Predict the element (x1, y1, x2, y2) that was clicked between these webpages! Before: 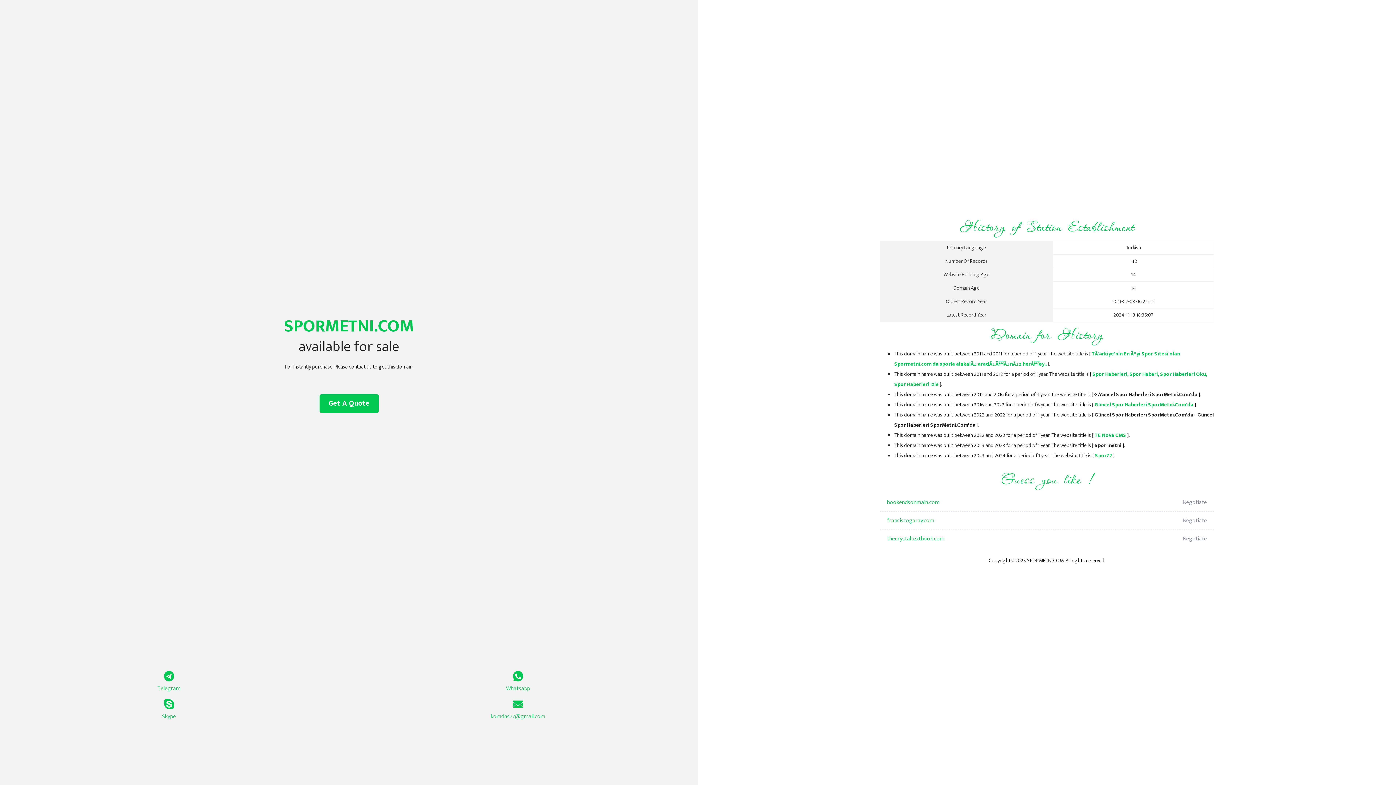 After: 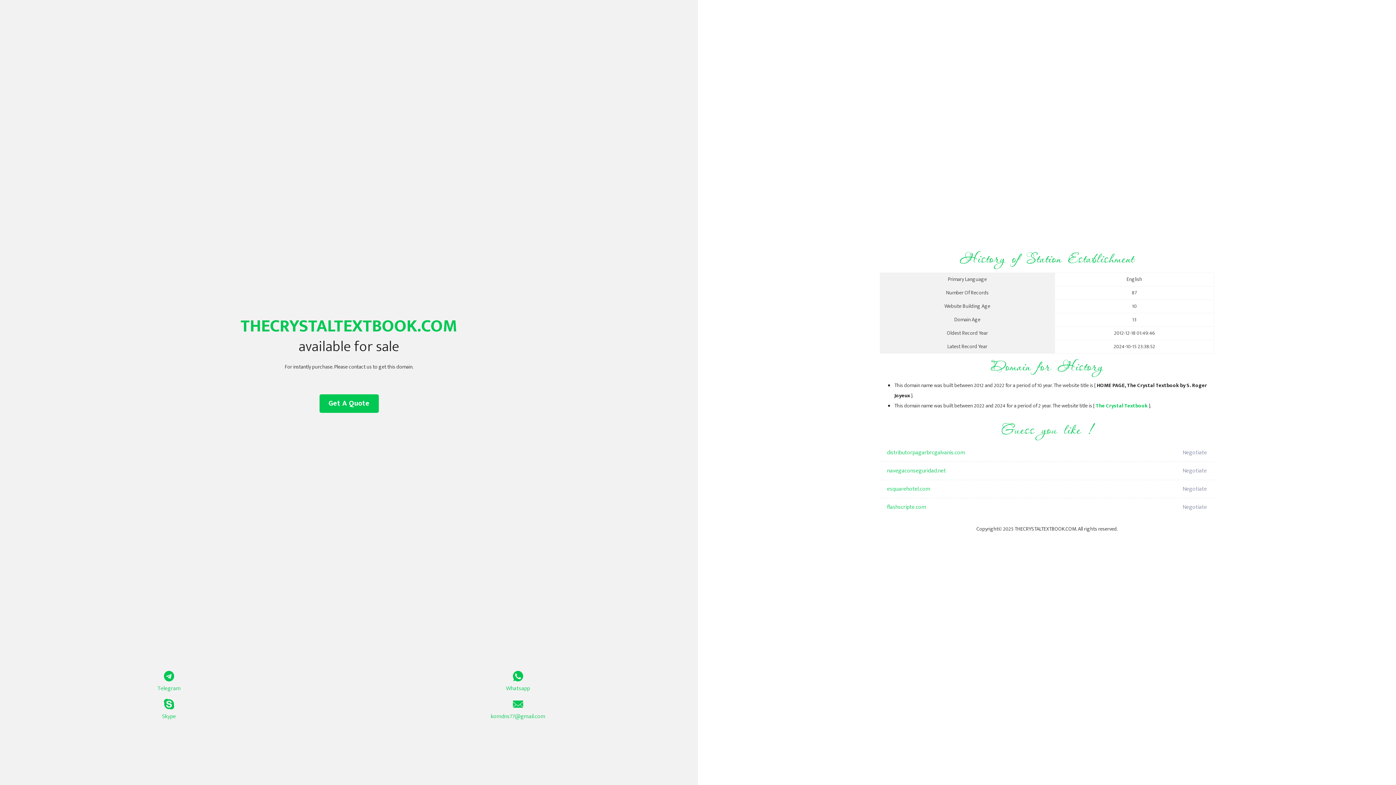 Action: label: thecrystaltextbook.com bbox: (887, 530, 1098, 548)